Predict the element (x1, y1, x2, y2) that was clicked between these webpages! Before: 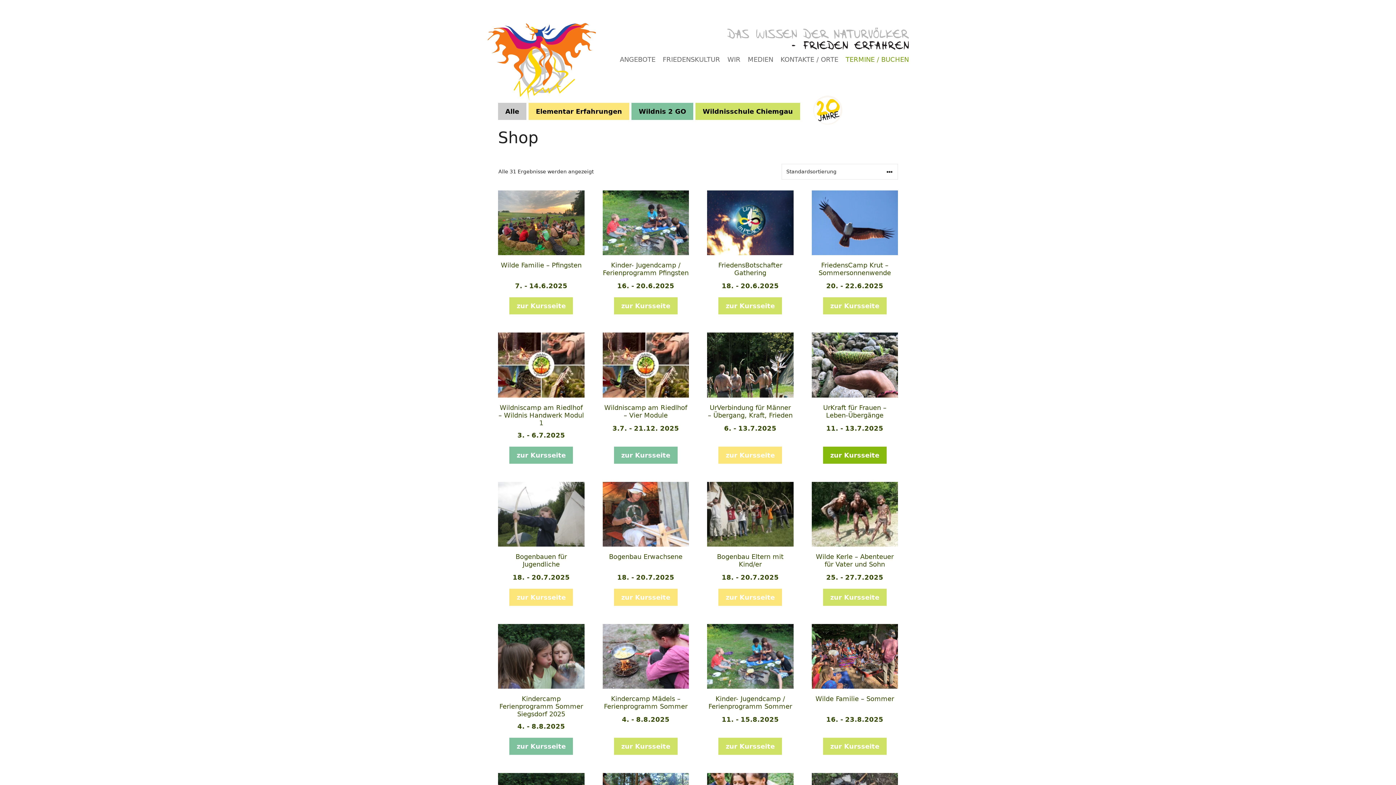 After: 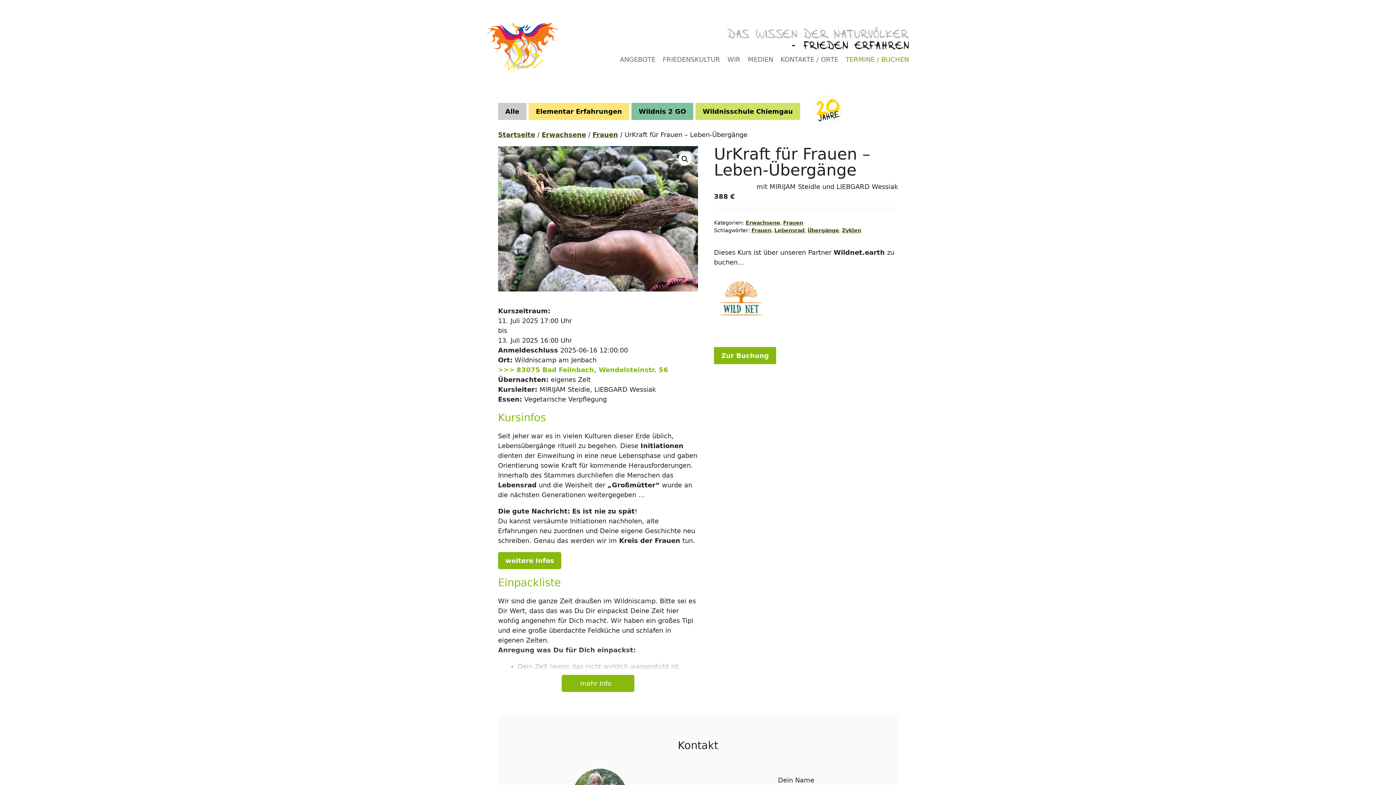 Action: label: Lese mehr über „UrKraft für Frauen - Leben-Übergänge“ bbox: (823, 446, 886, 463)